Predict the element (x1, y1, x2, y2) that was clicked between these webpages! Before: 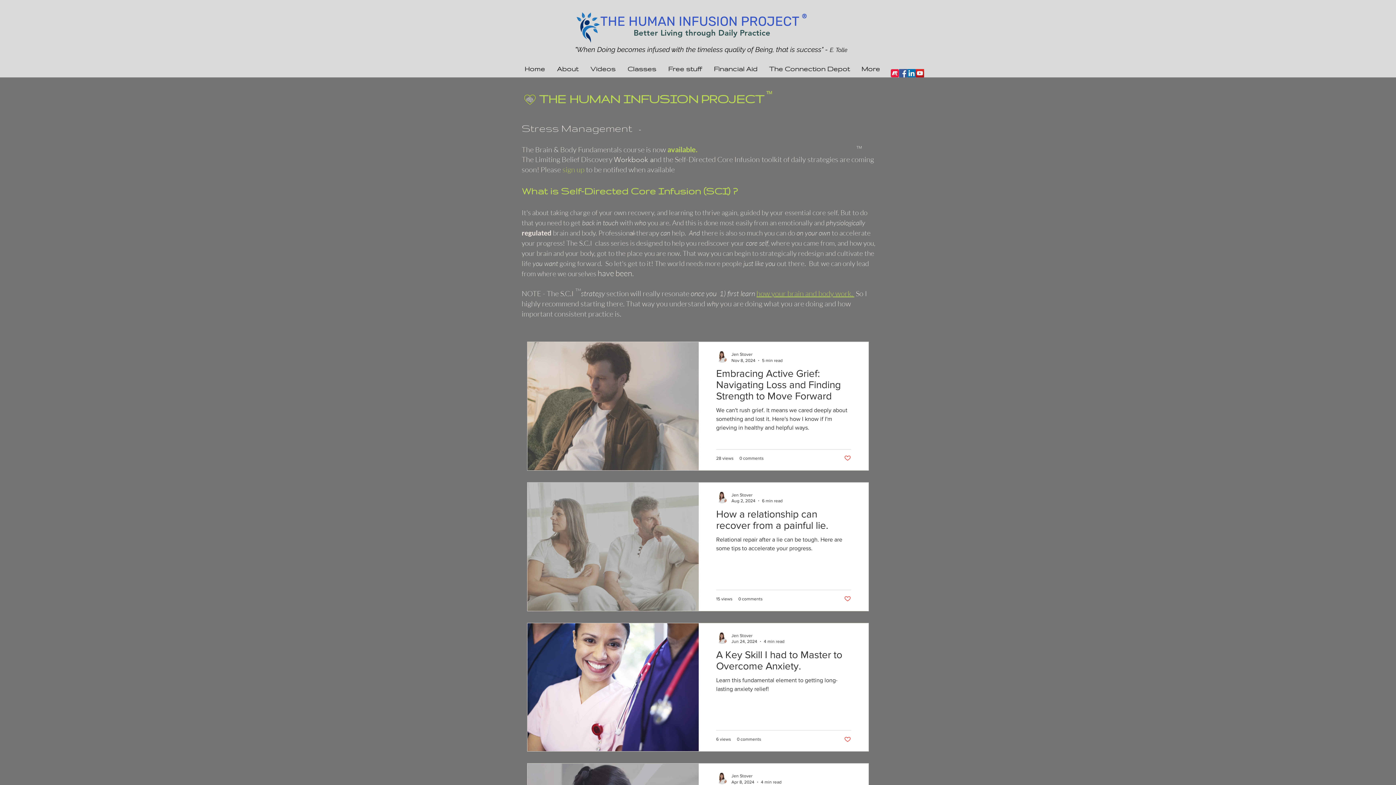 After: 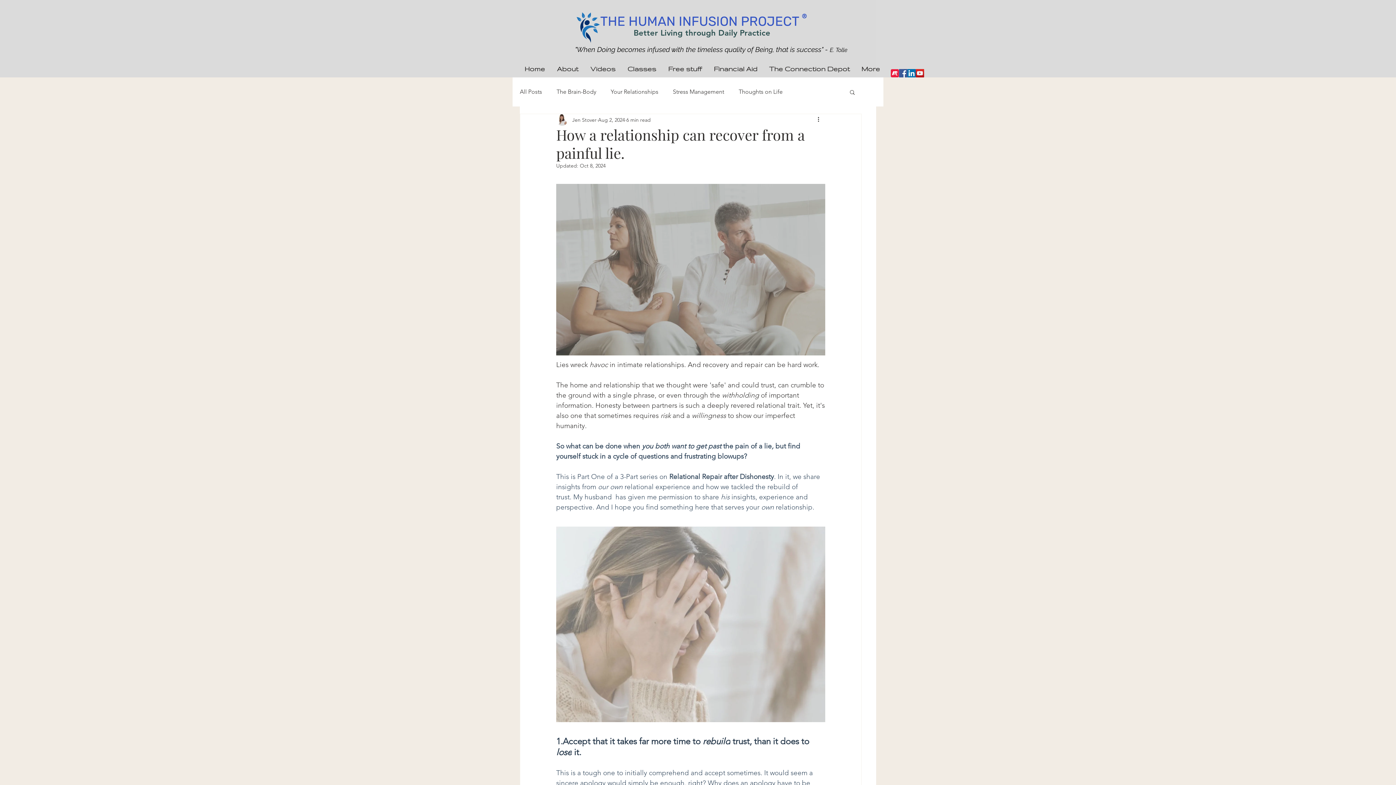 Action: label: How a relationship can recover from a painful lie. bbox: (716, 508, 851, 535)